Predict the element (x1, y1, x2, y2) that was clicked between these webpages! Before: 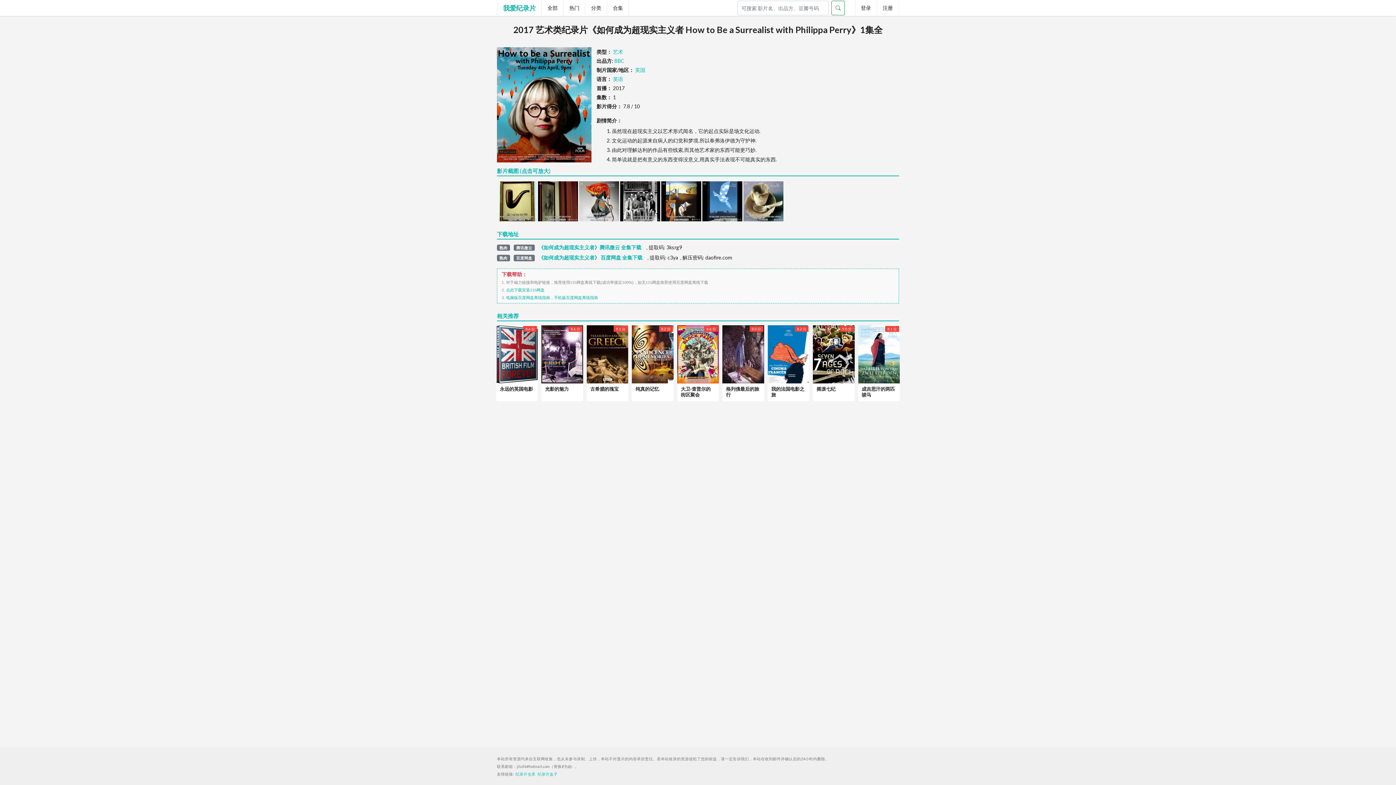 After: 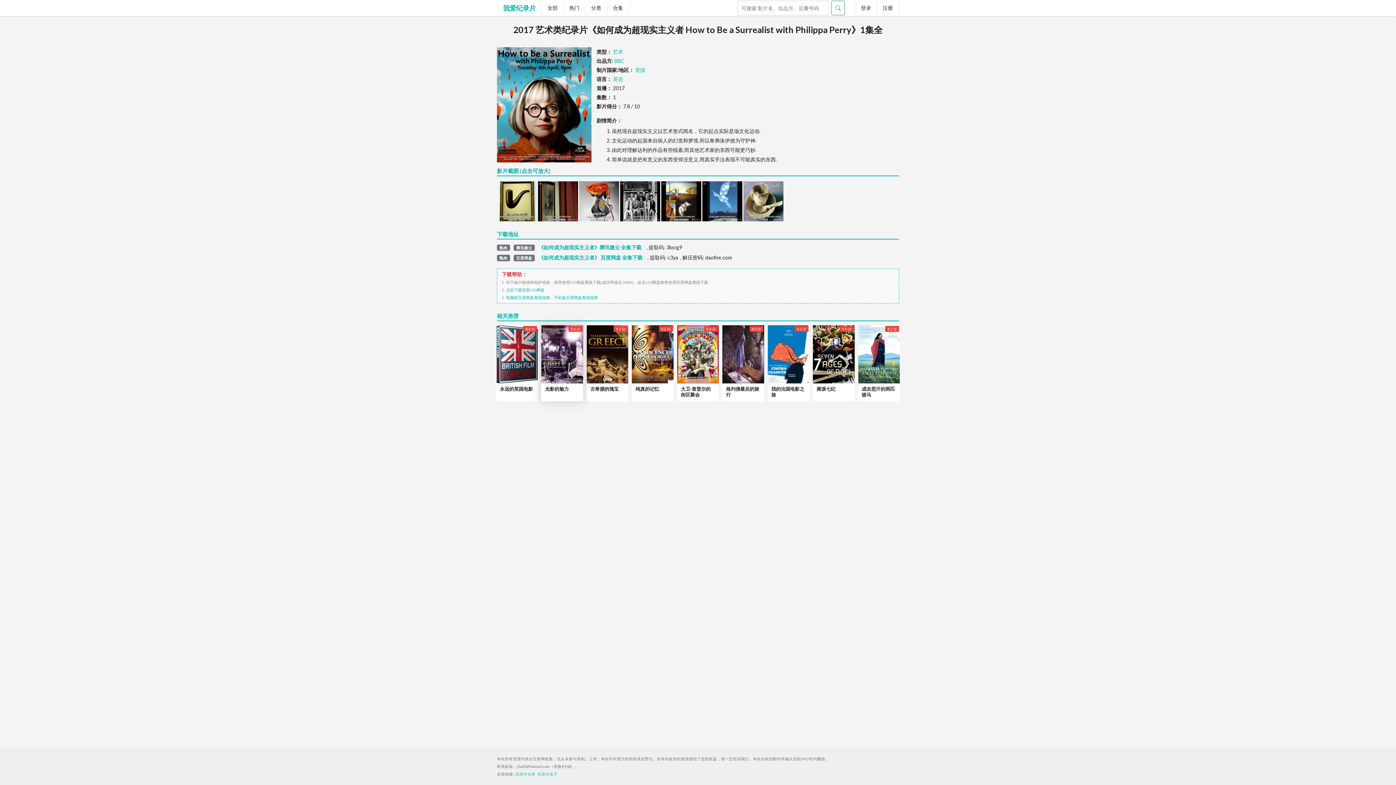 Action: bbox: (541, 325, 583, 383) label: 8.6 分